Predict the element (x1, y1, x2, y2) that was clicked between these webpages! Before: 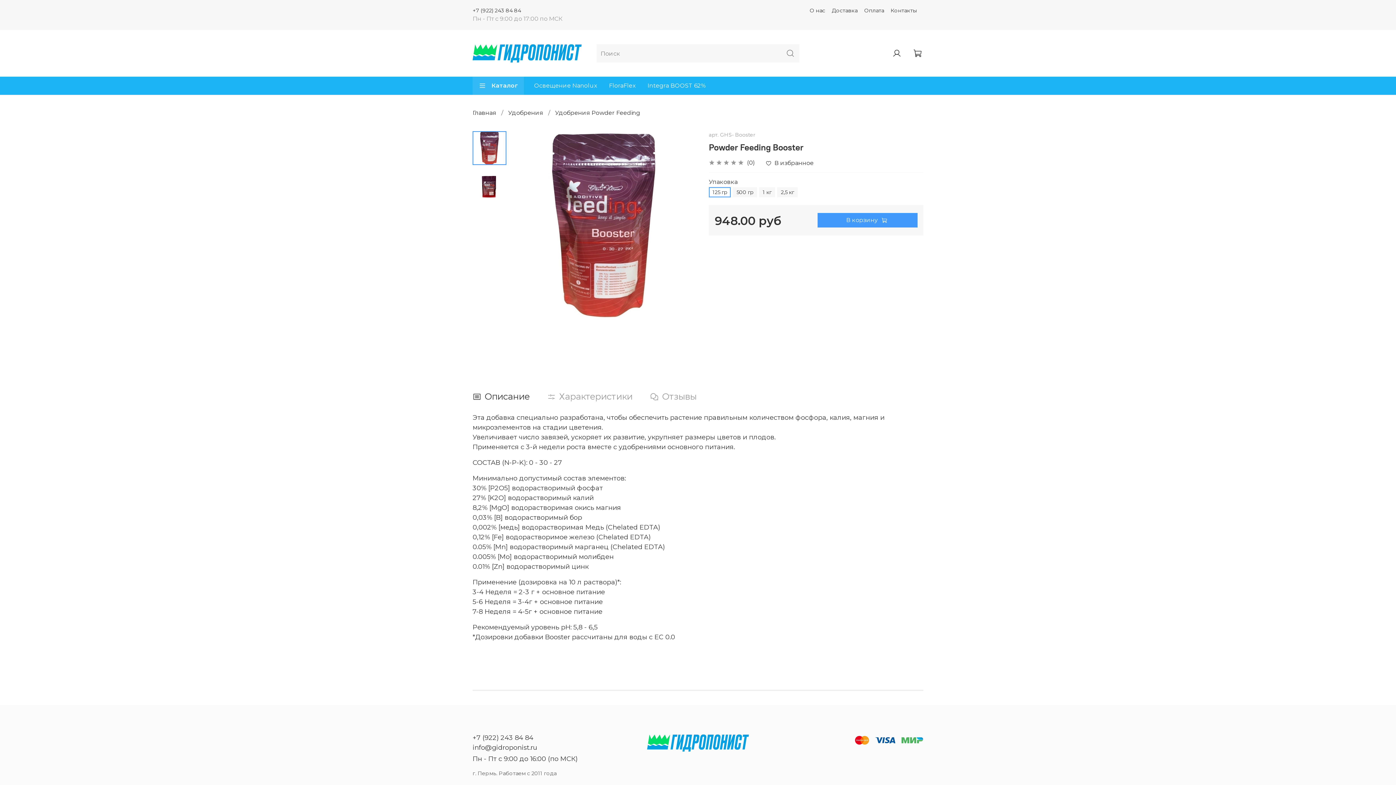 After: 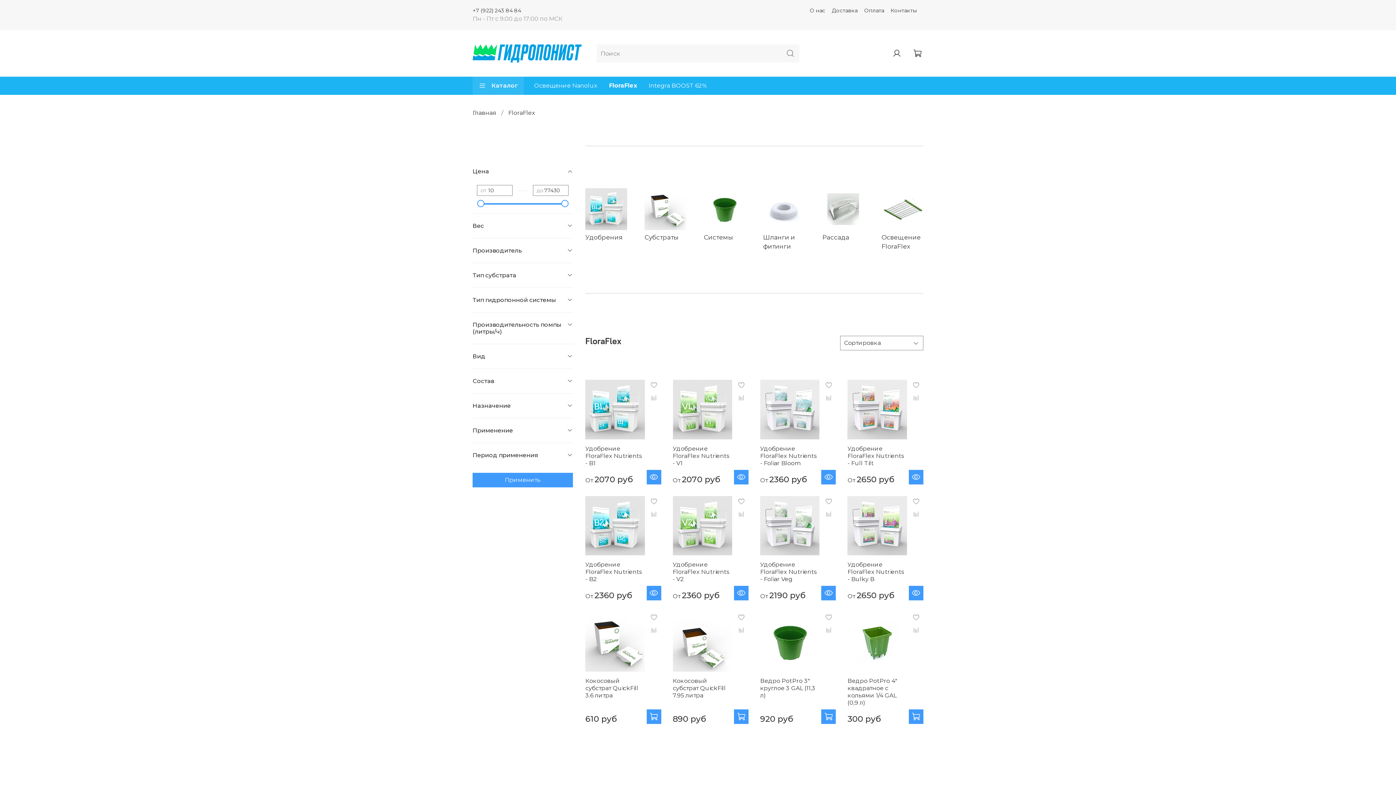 Action: label: FloraFlex bbox: (603, 76, 641, 94)